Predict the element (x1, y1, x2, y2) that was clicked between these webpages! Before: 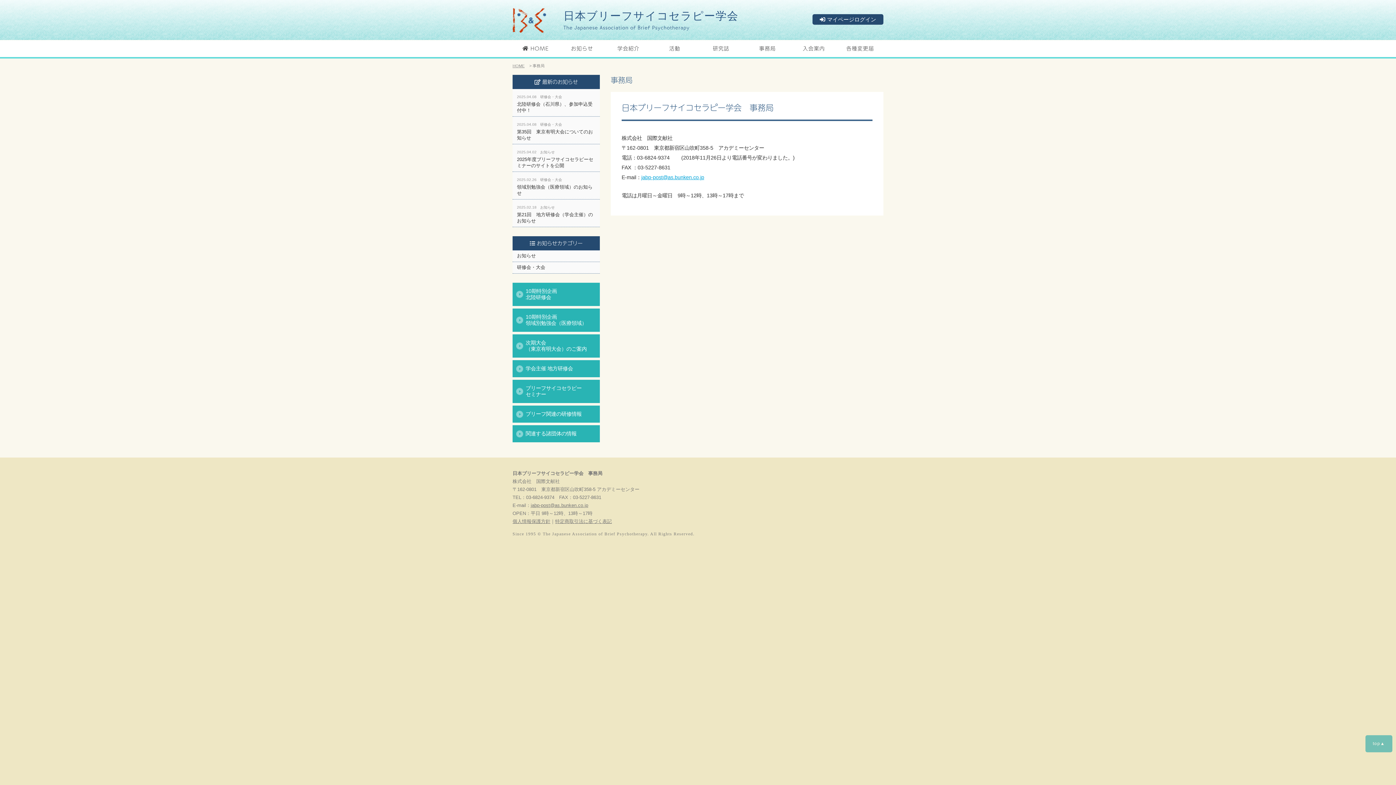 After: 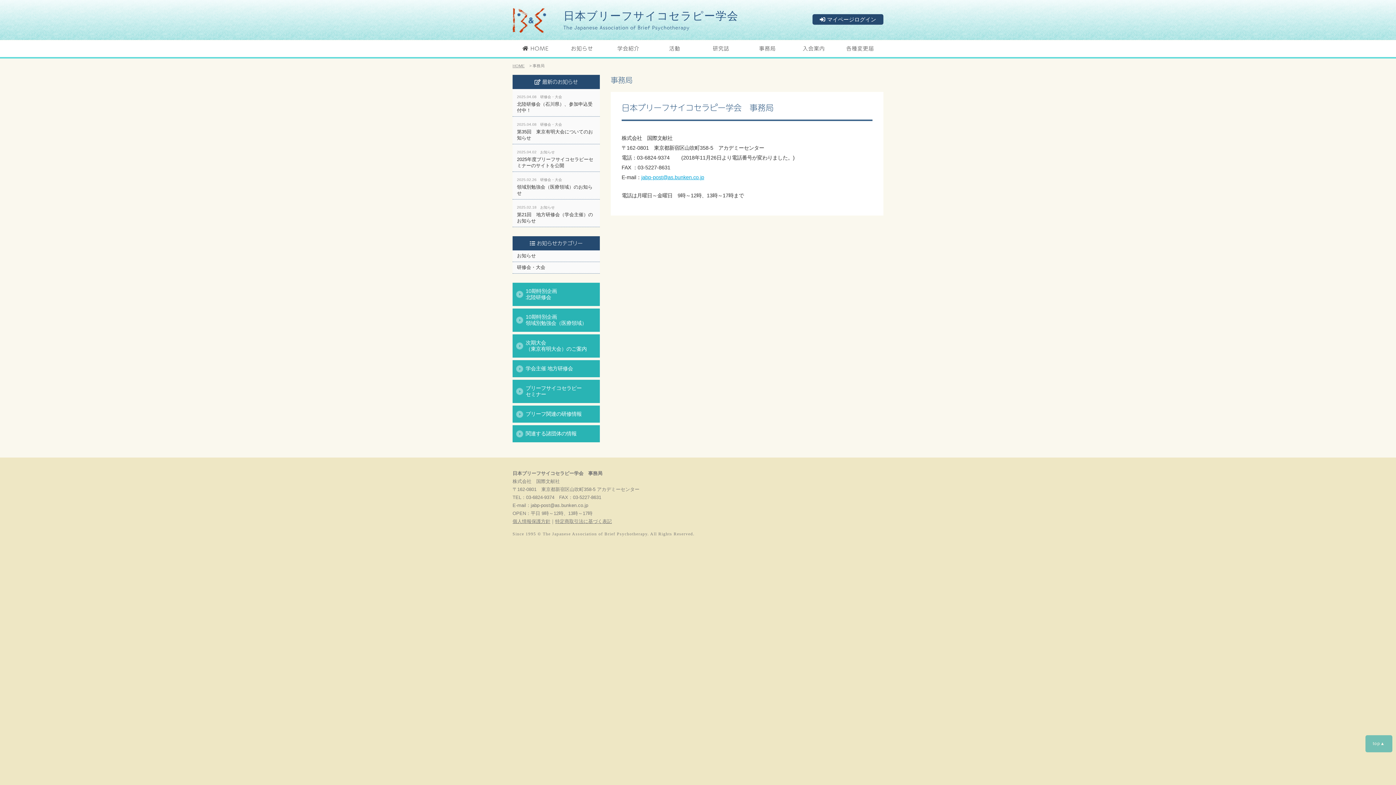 Action: bbox: (530, 502, 588, 508) label: jabp-post@as.bunken.co.jp